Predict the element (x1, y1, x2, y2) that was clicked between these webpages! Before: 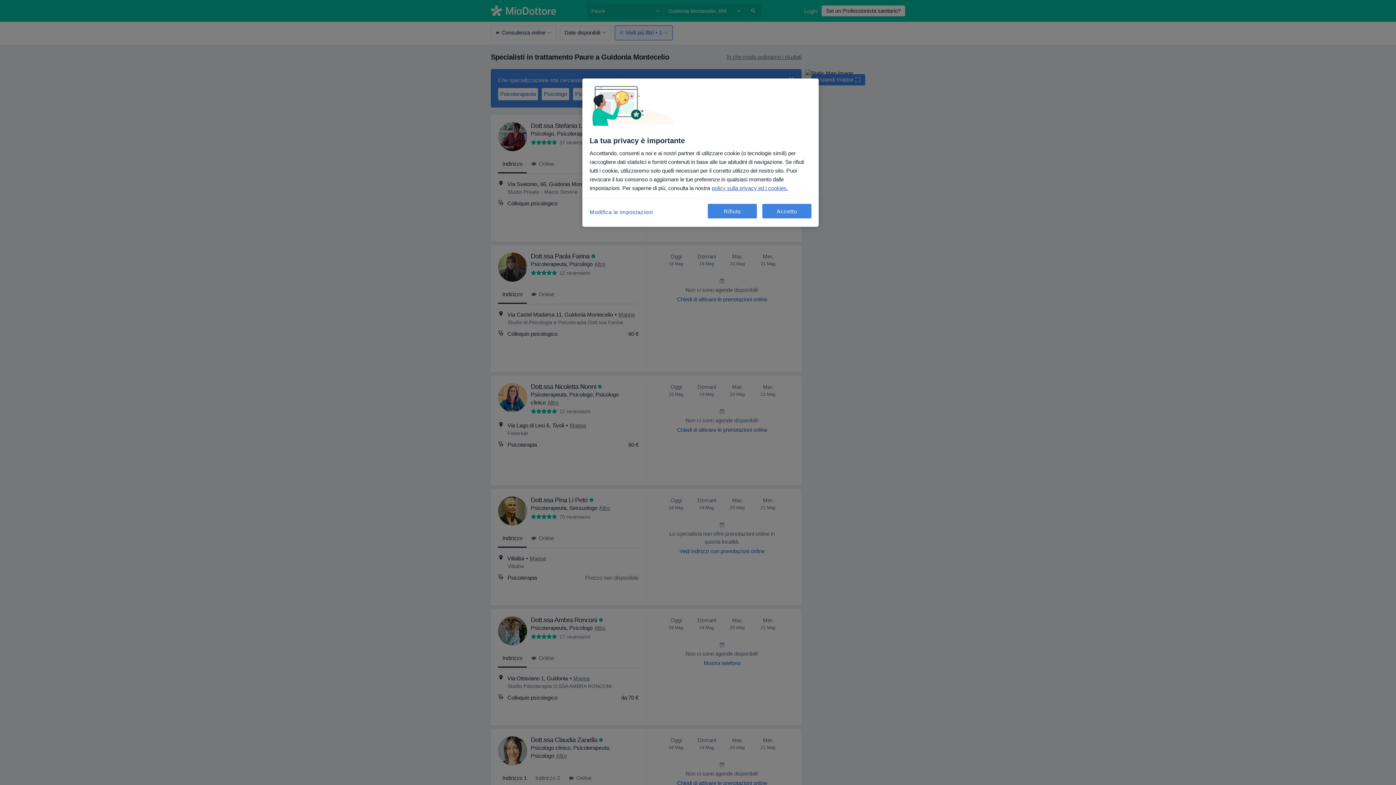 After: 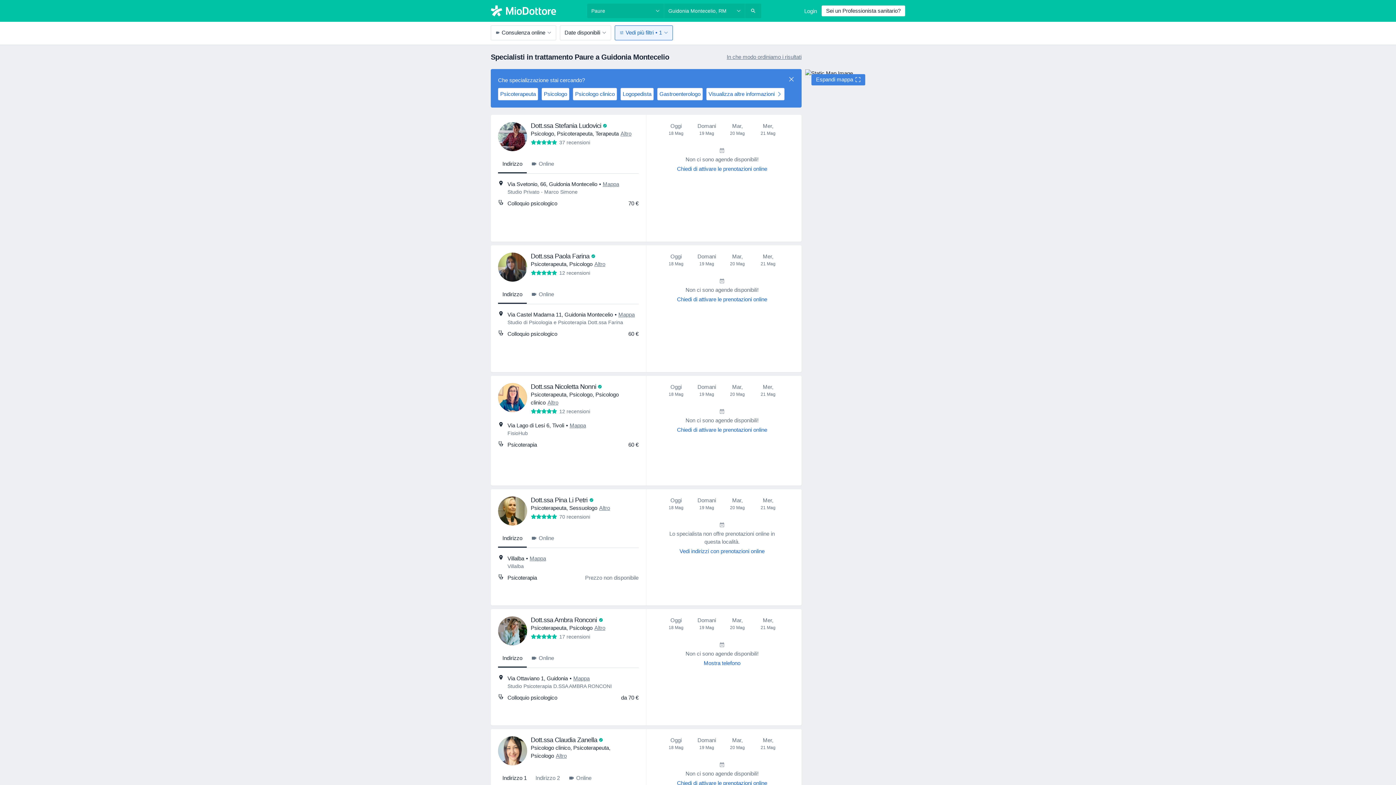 Action: bbox: (708, 204, 757, 218) label: Rifiuto